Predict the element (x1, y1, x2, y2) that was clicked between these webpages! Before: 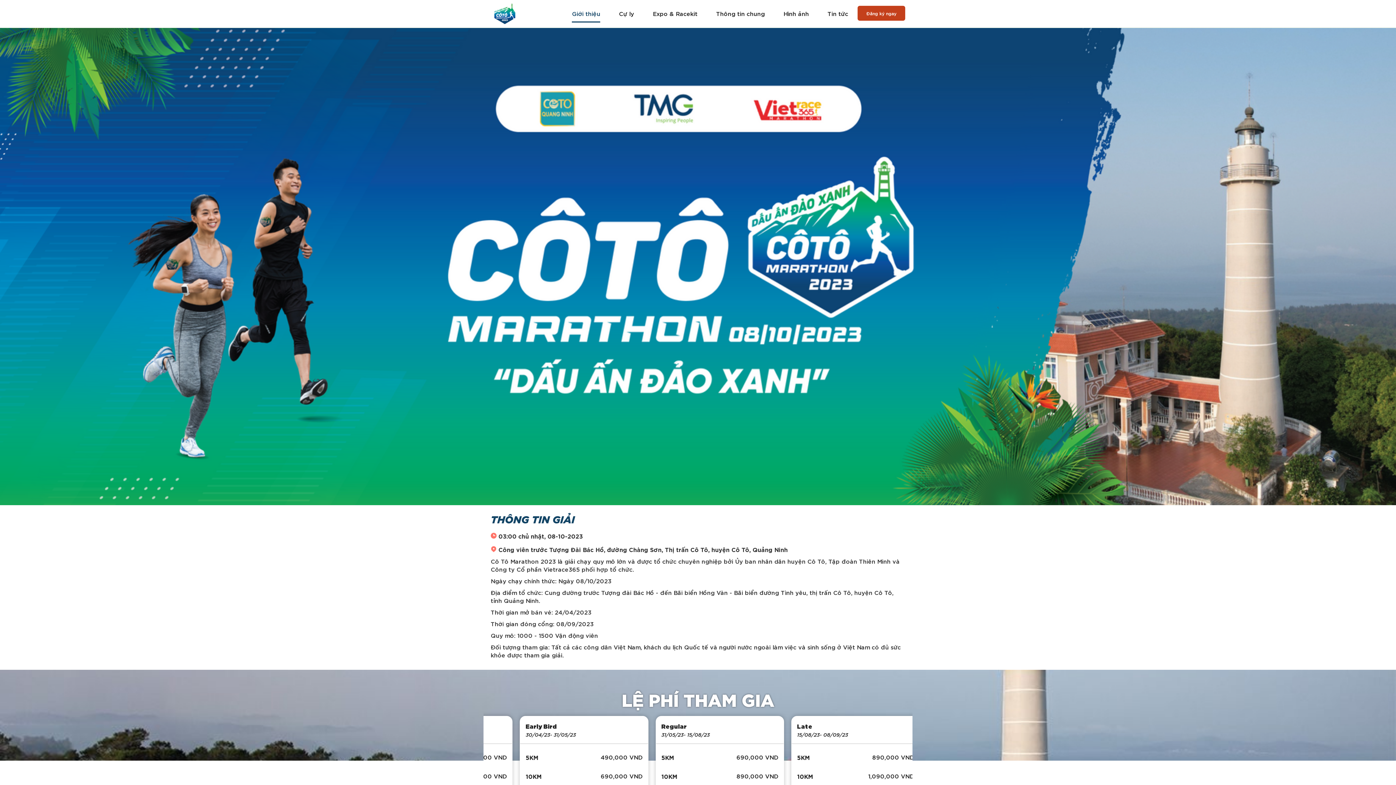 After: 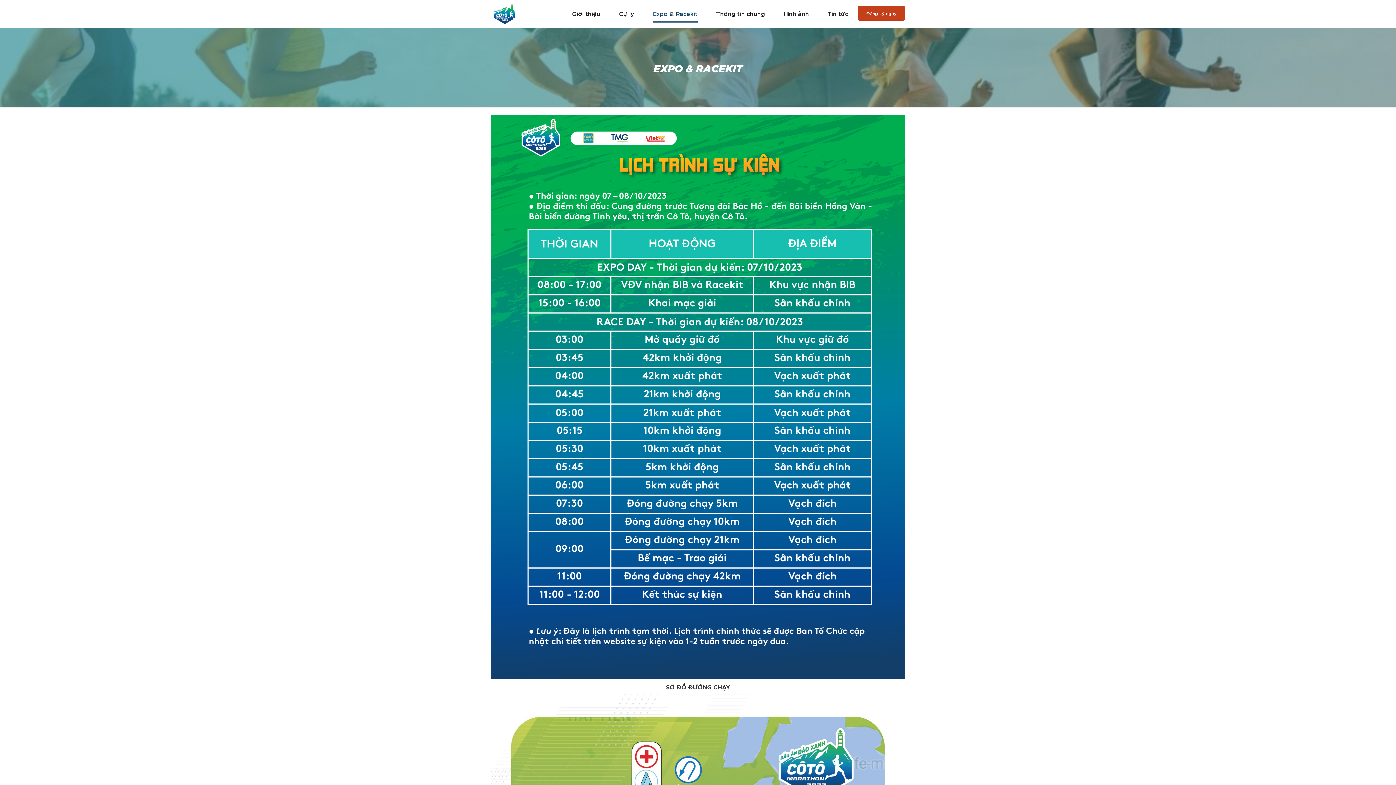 Action: bbox: (653, 5, 697, 22) label: Expo & Racekit